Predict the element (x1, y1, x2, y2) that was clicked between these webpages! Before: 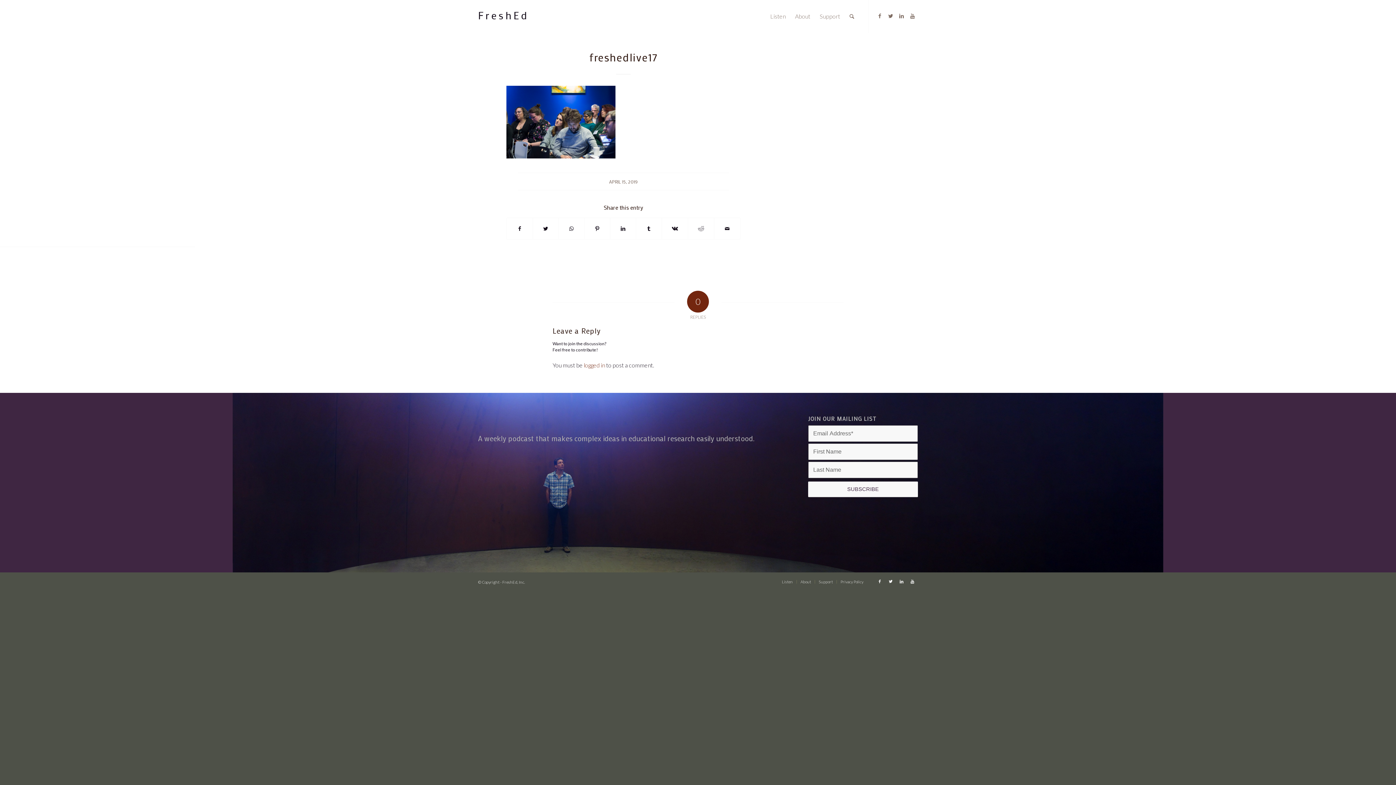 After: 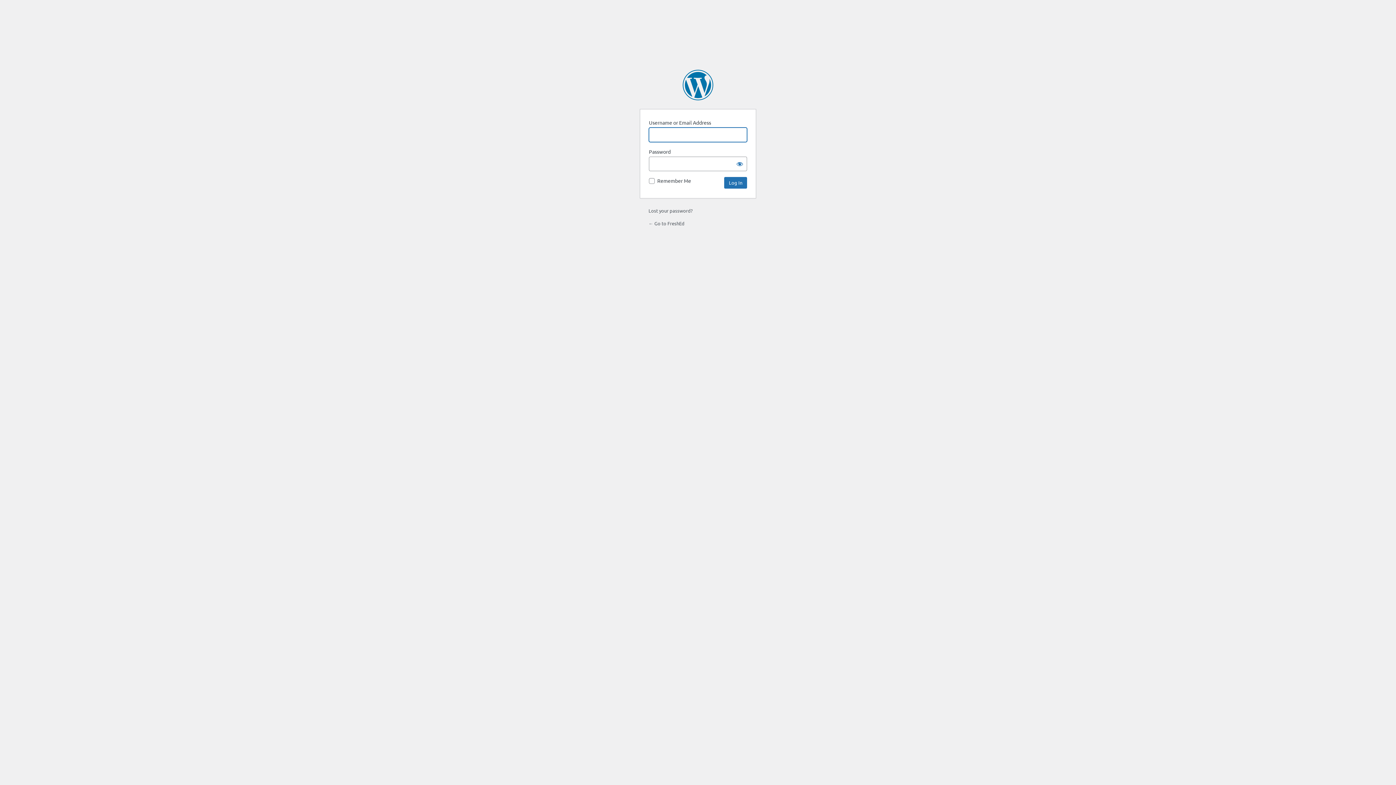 Action: bbox: (584, 361, 605, 368) label: logged in